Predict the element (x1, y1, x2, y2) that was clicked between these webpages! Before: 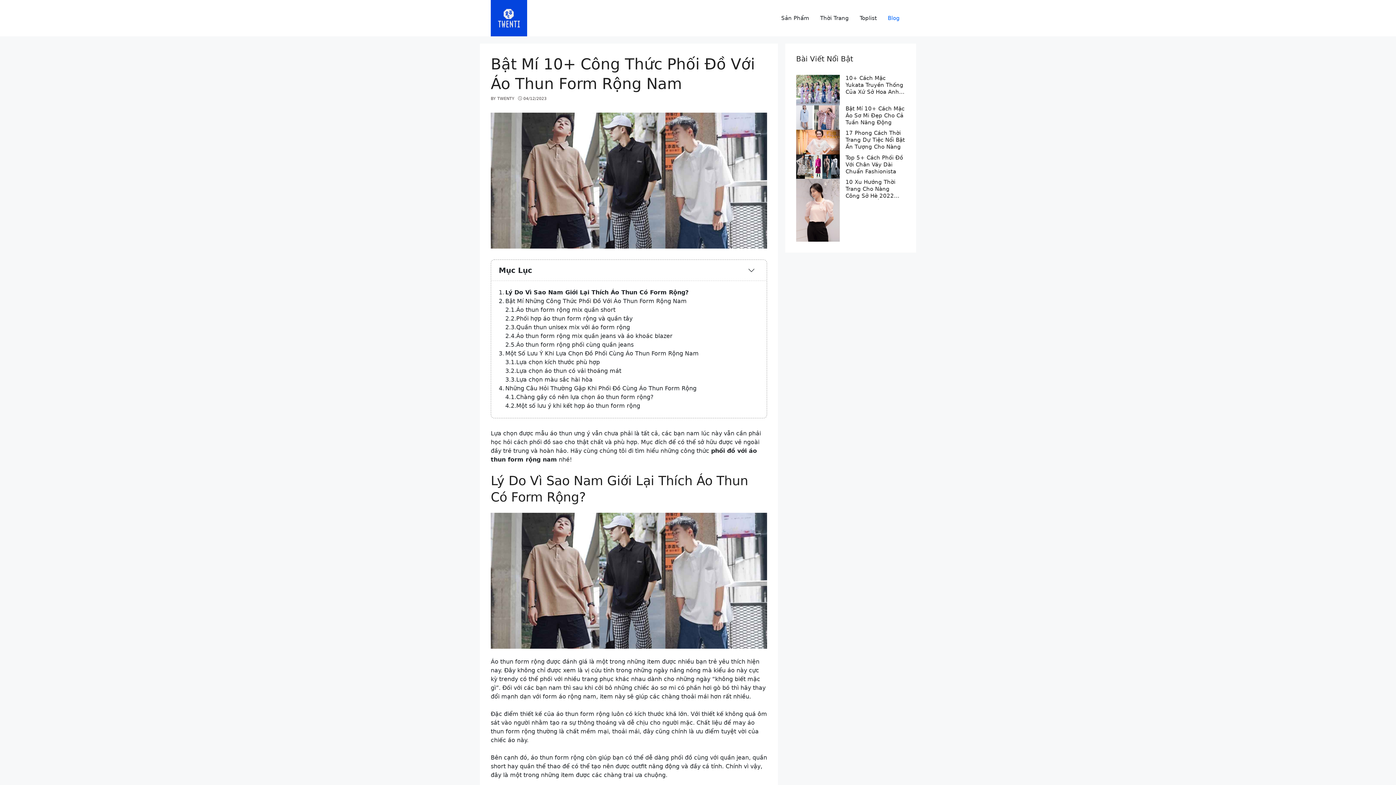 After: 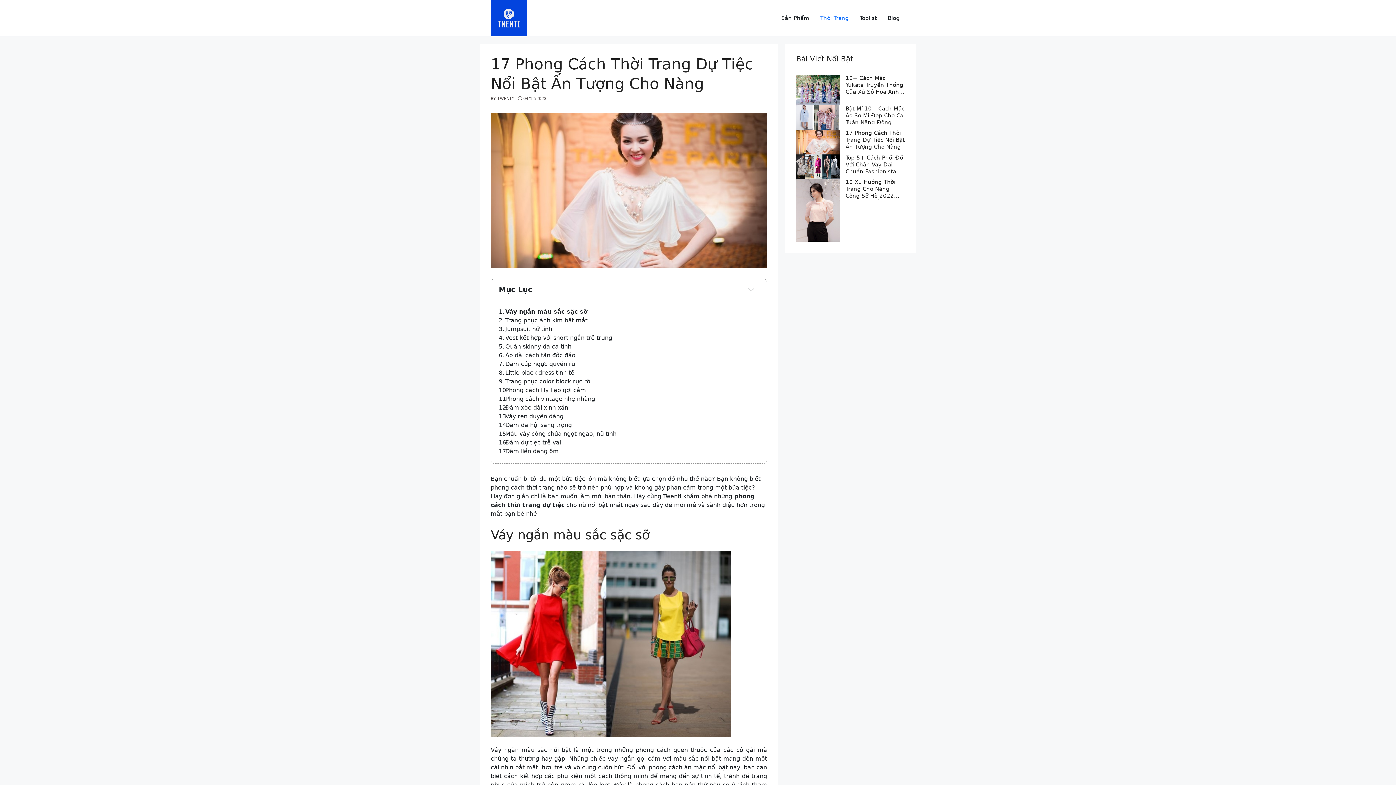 Action: label: 17 Phong Cách Thời Trang Dự Tiệc Nổi Bật Ấn Tượng Cho Nàng bbox: (845, 129, 905, 150)